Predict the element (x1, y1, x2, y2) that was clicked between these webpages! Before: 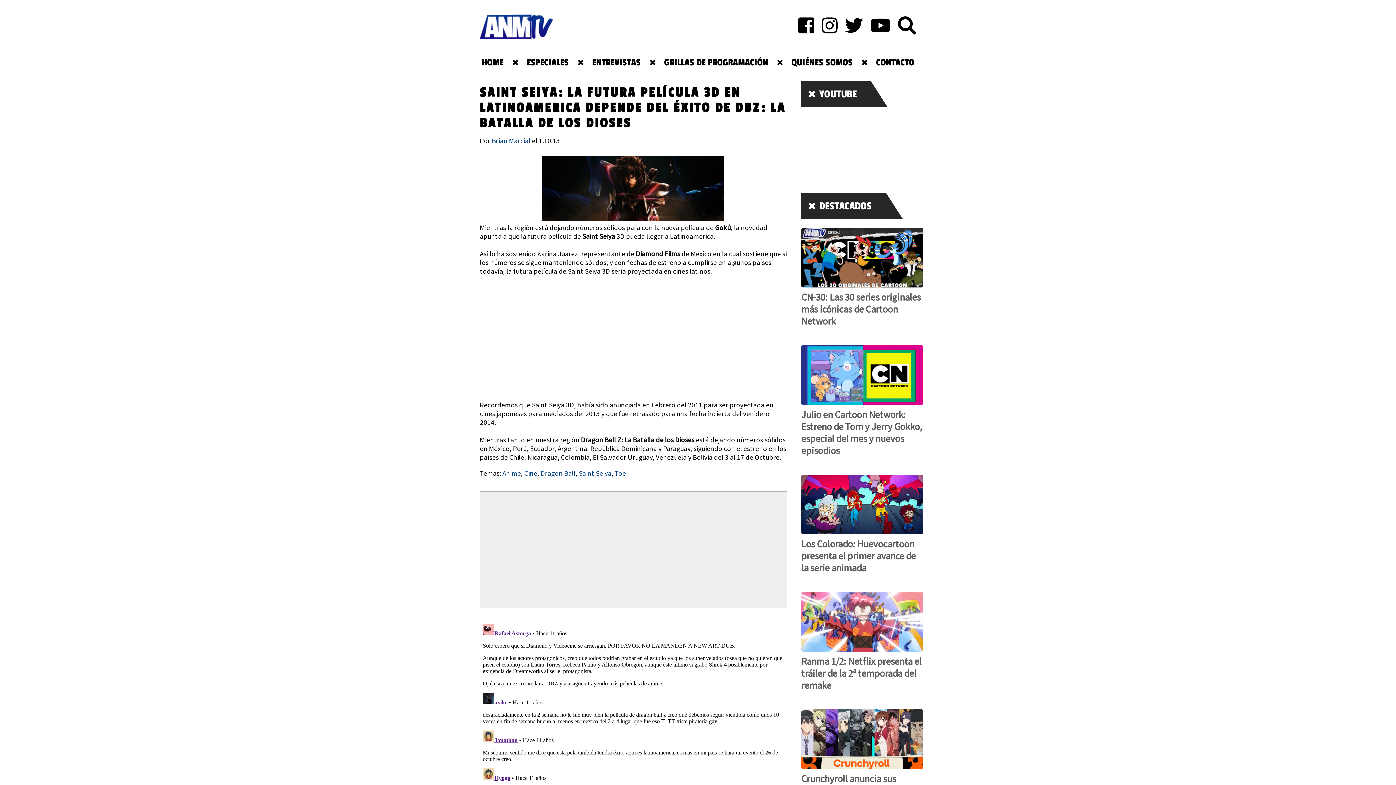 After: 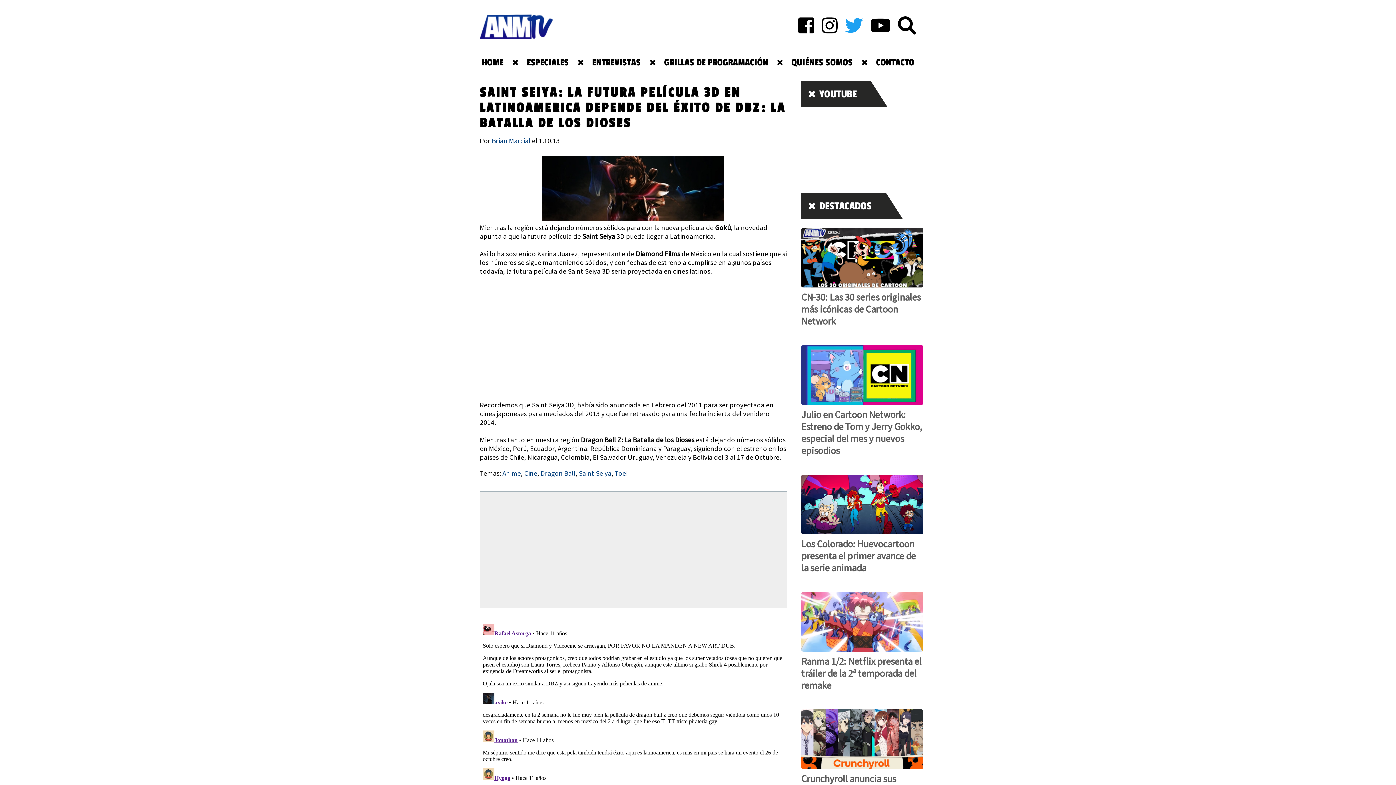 Action: bbox: (845, 14, 866, 37)